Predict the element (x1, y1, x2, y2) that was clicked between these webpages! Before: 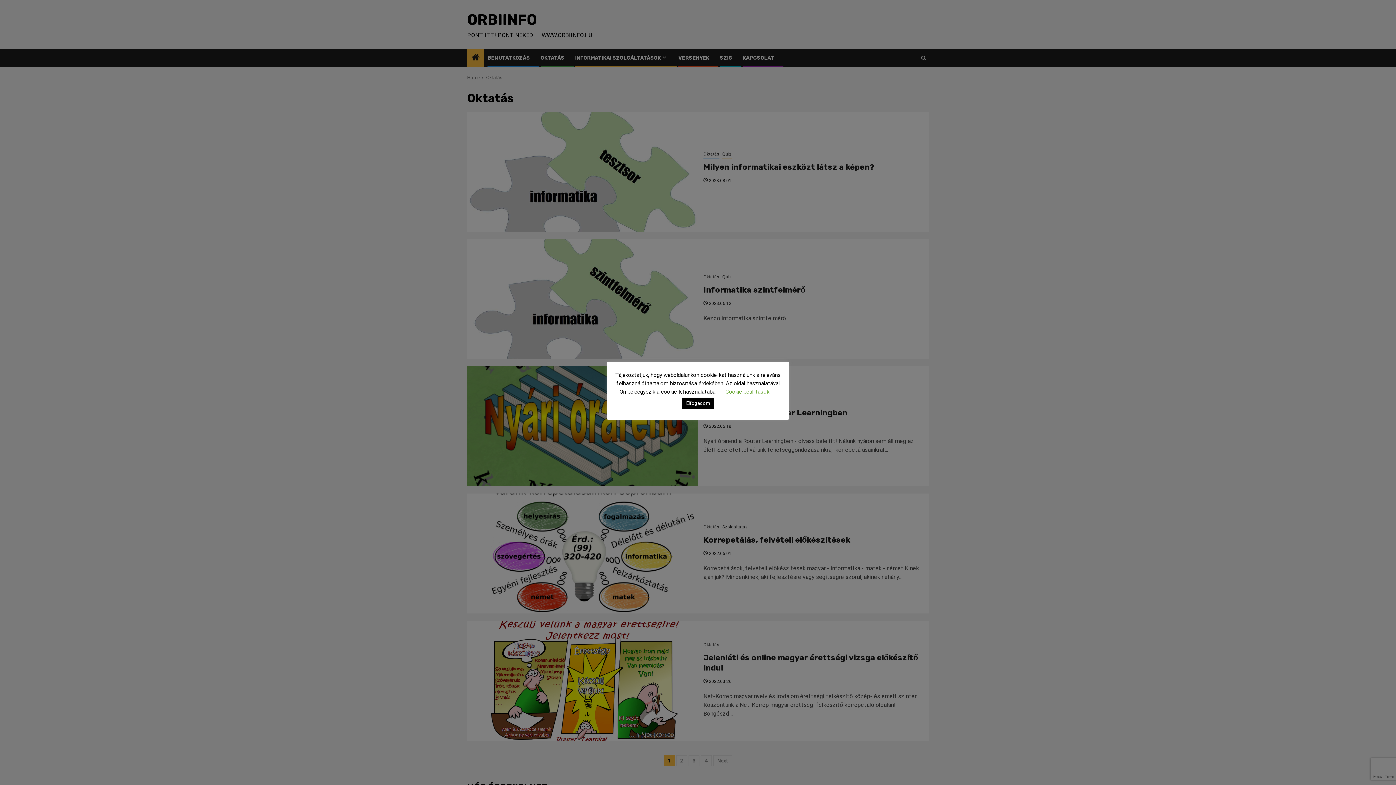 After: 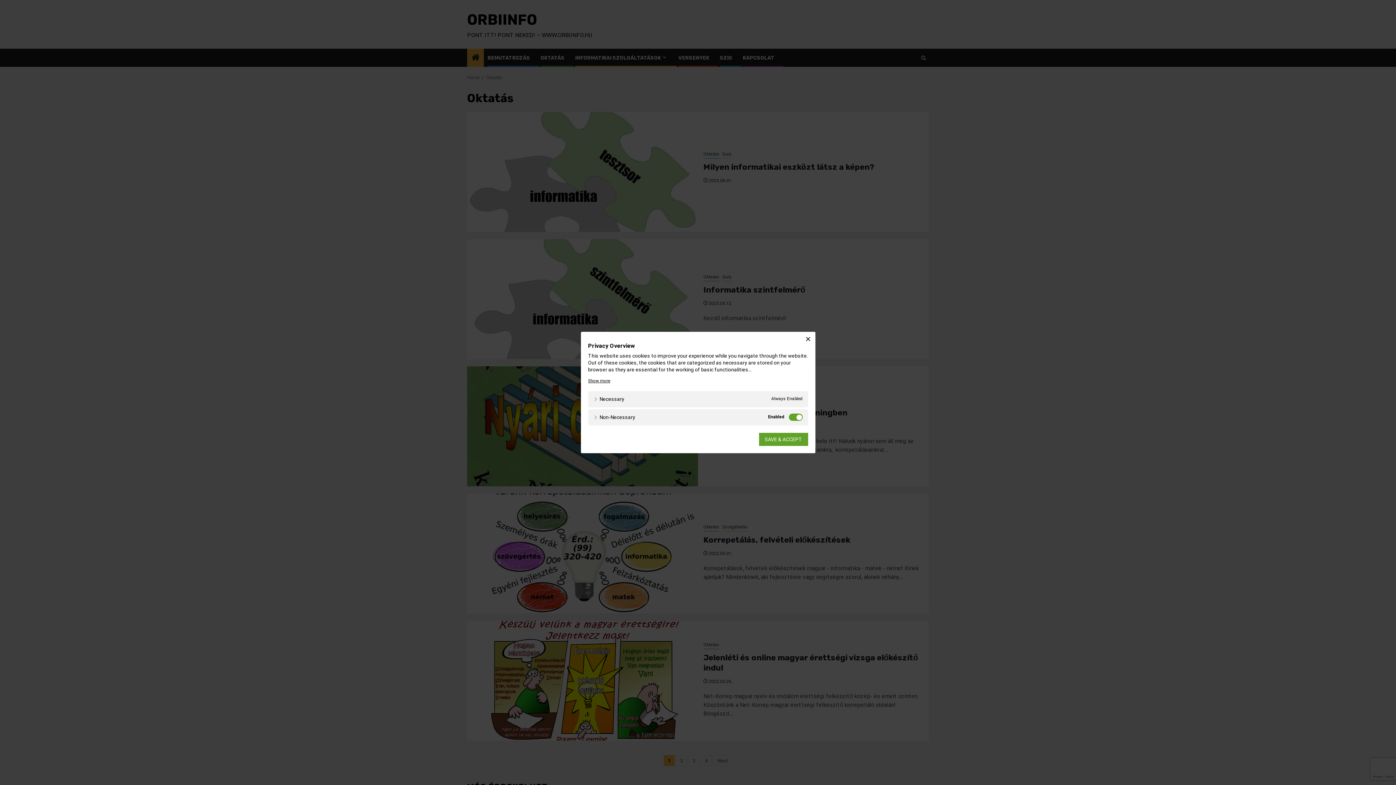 Action: label: Cookie beállítások bbox: (725, 388, 769, 395)